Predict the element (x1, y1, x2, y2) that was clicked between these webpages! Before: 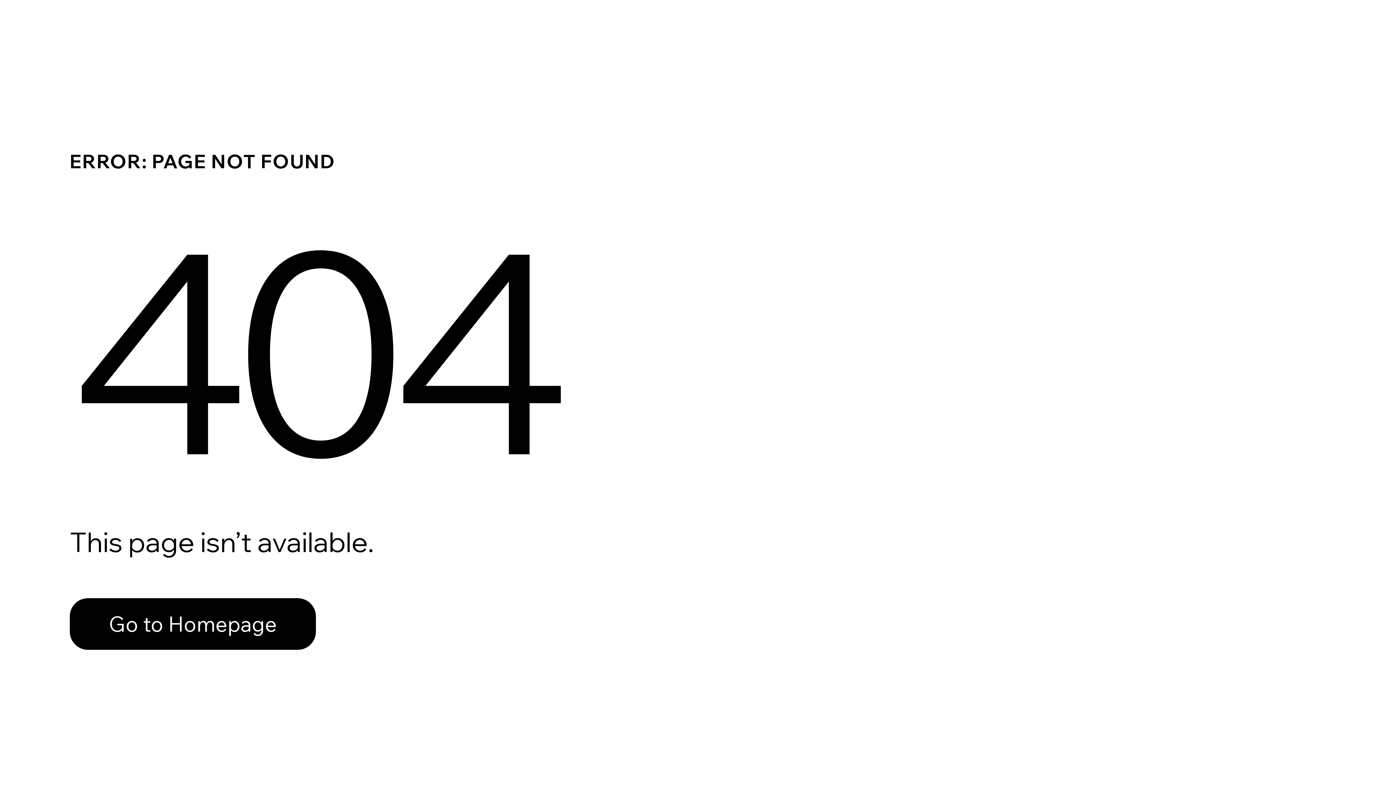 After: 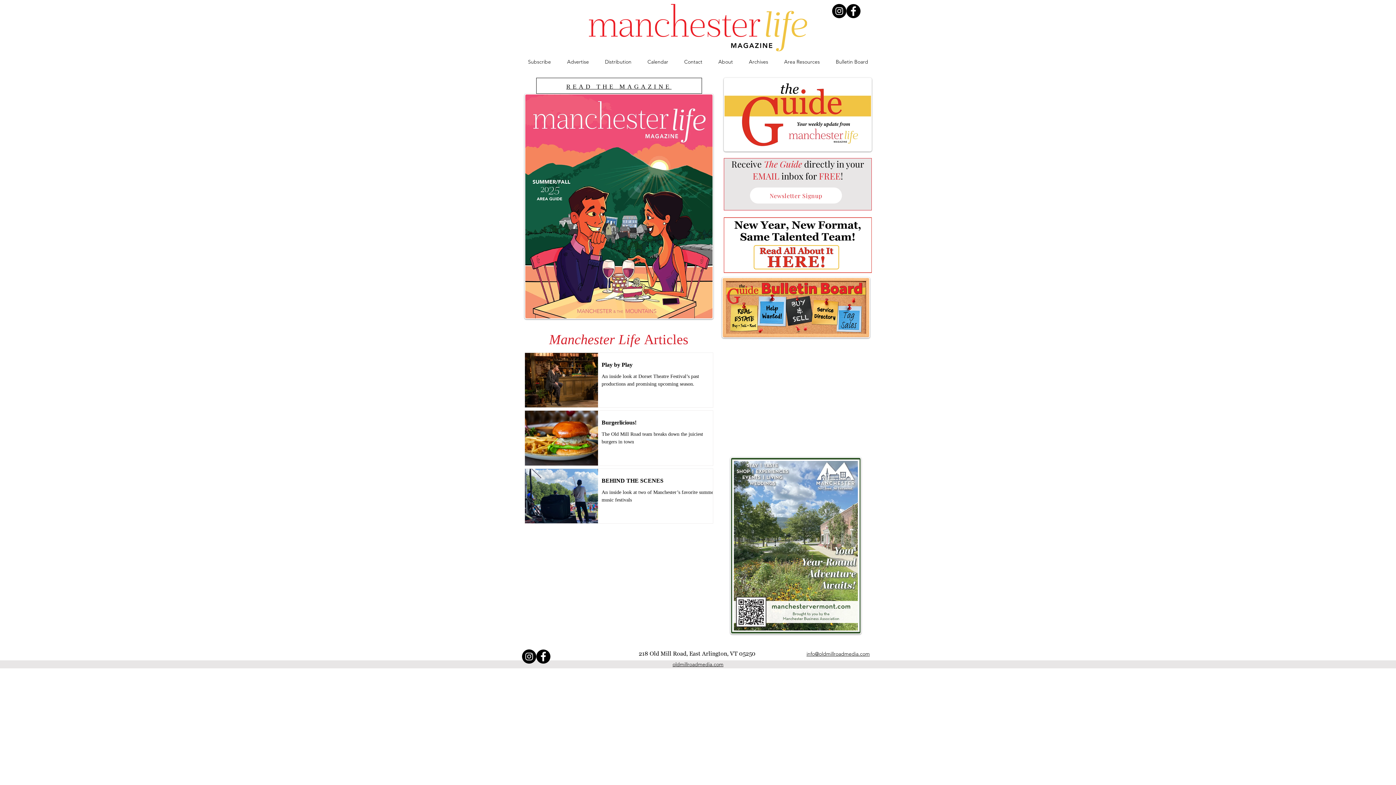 Action: label: Go to Homepage bbox: (69, 582, 768, 659)